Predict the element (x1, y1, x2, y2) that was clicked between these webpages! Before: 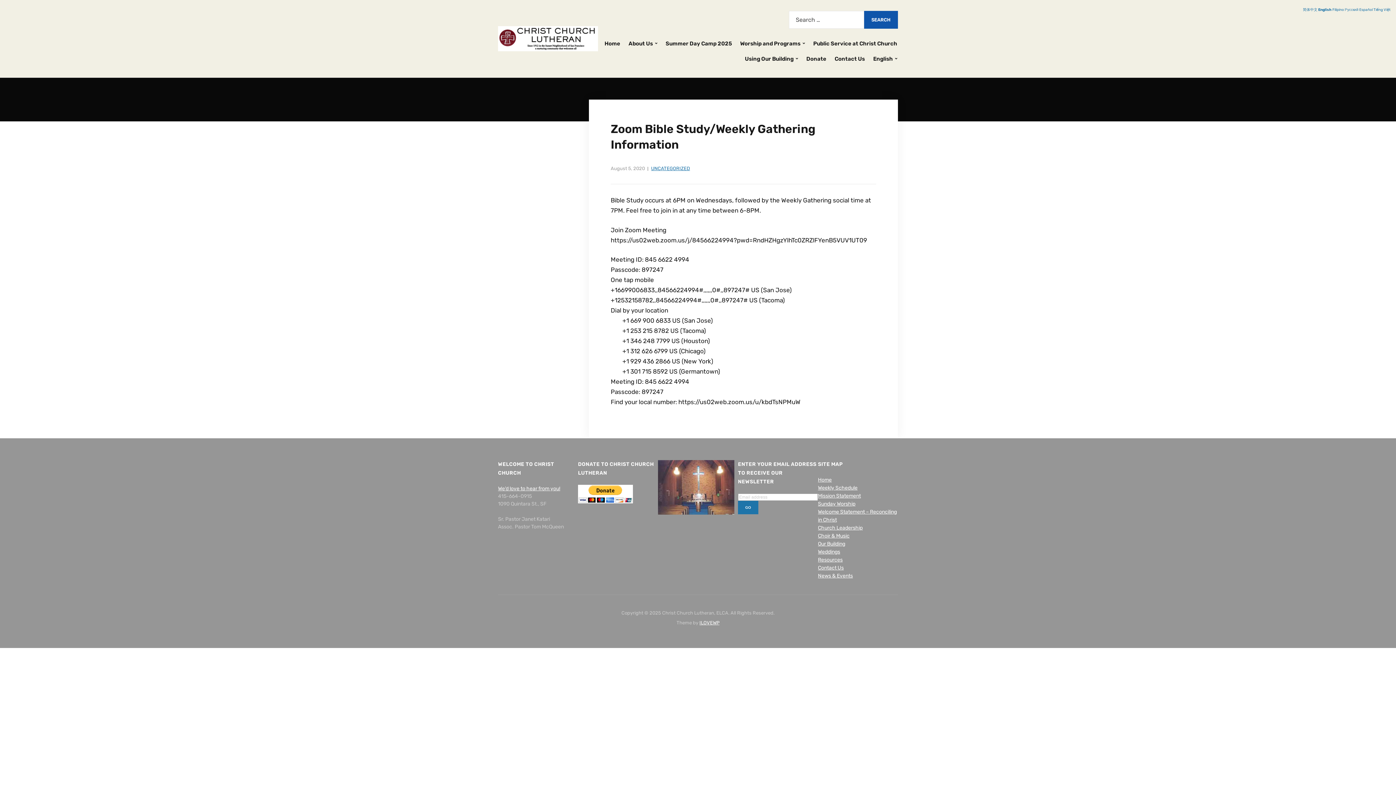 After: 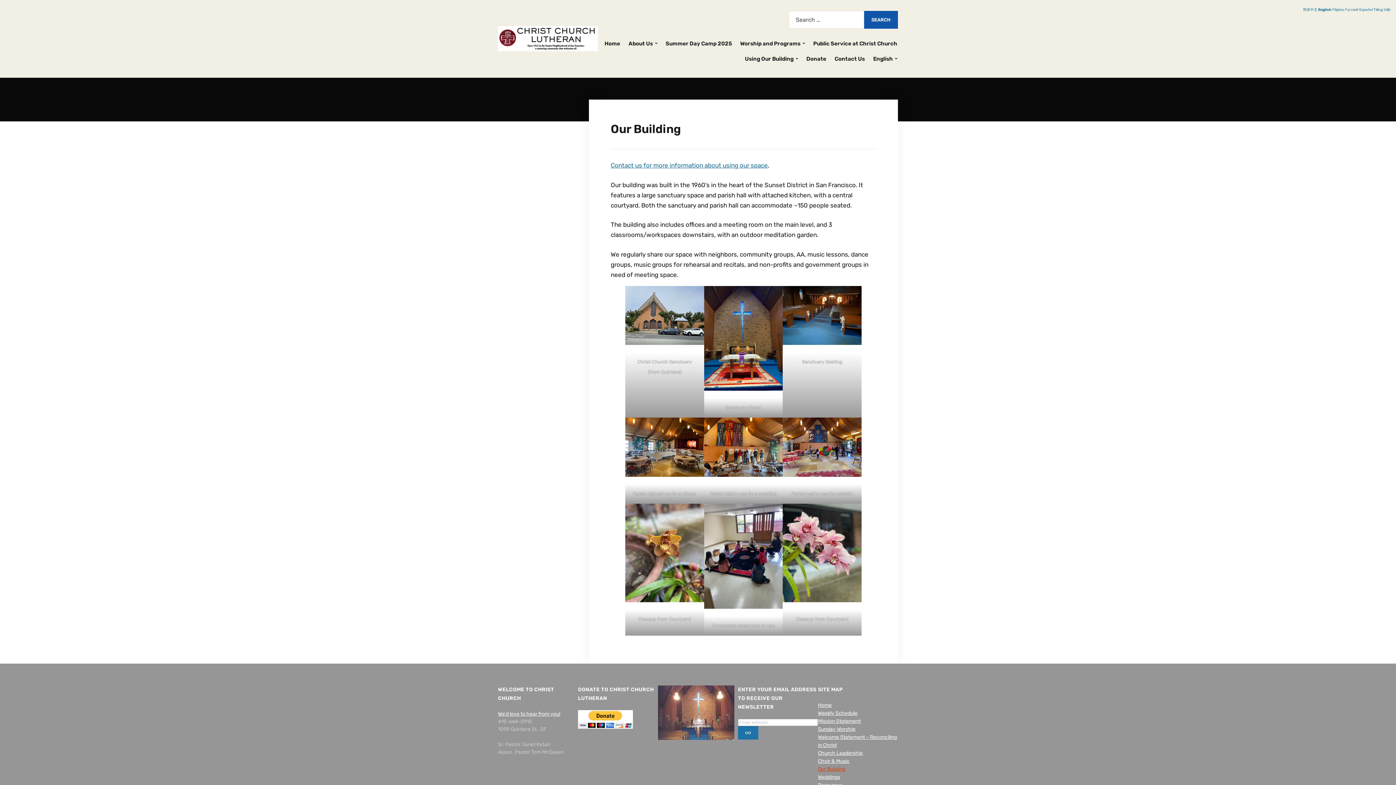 Action: bbox: (818, 540, 845, 547) label: Our Building